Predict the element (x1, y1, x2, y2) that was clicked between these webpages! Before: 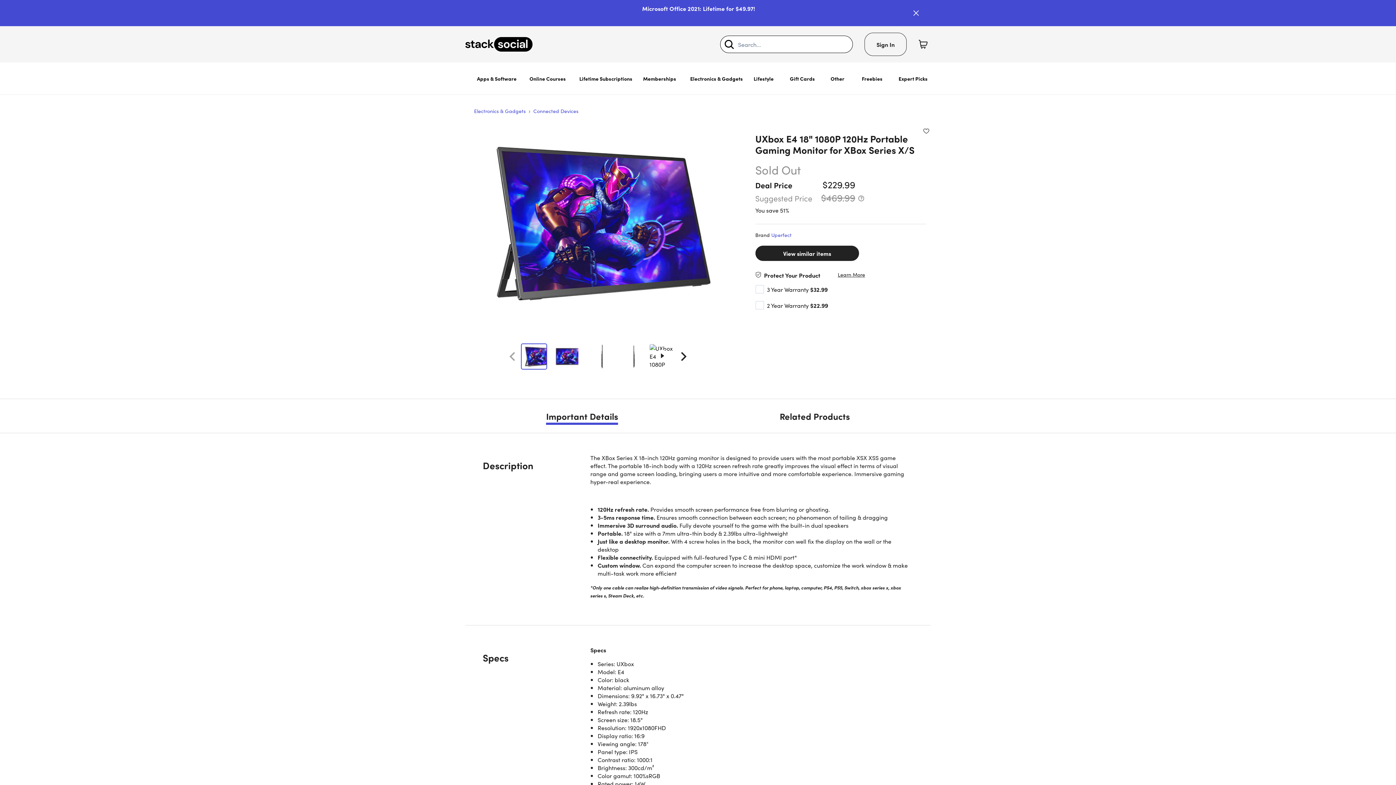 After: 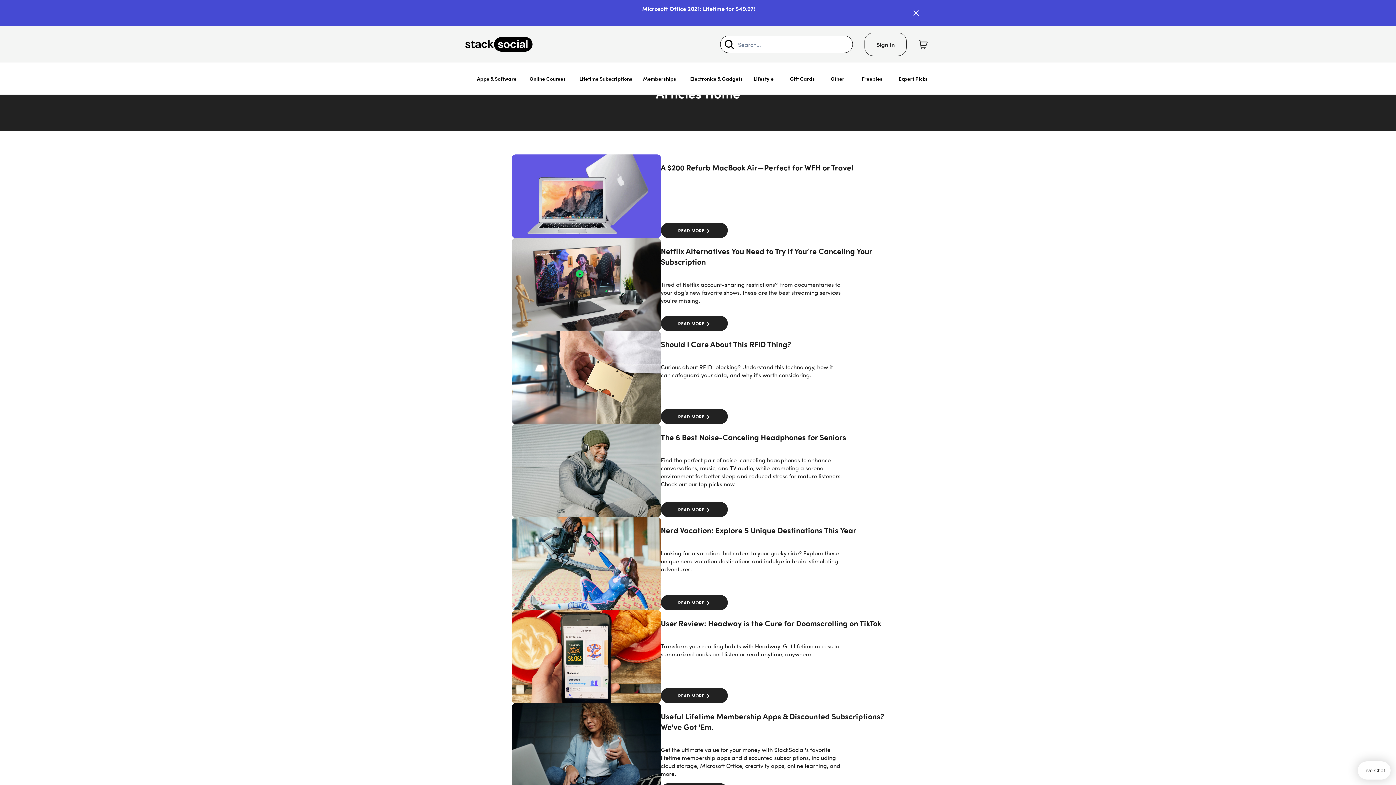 Action: label: Expert Picks bbox: (892, 62, 933, 94)